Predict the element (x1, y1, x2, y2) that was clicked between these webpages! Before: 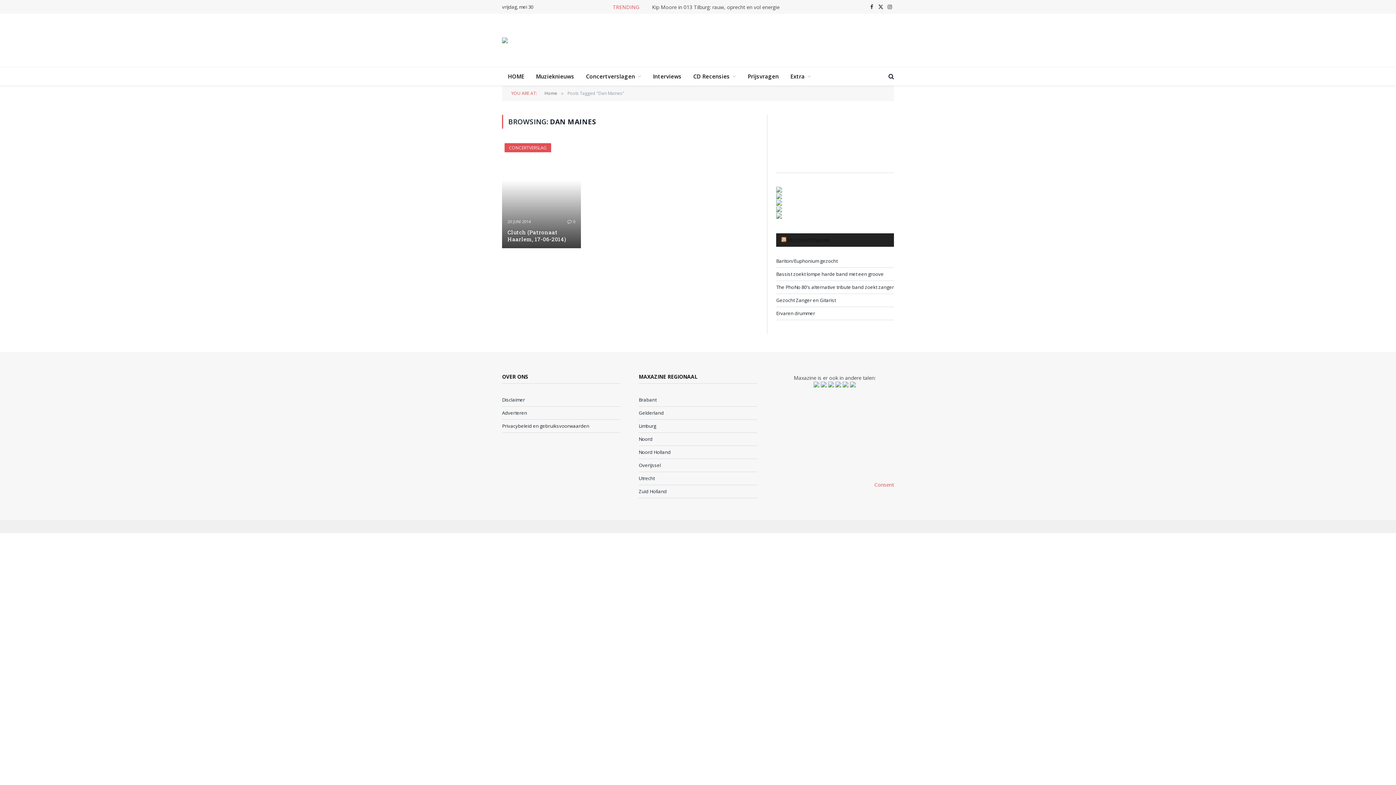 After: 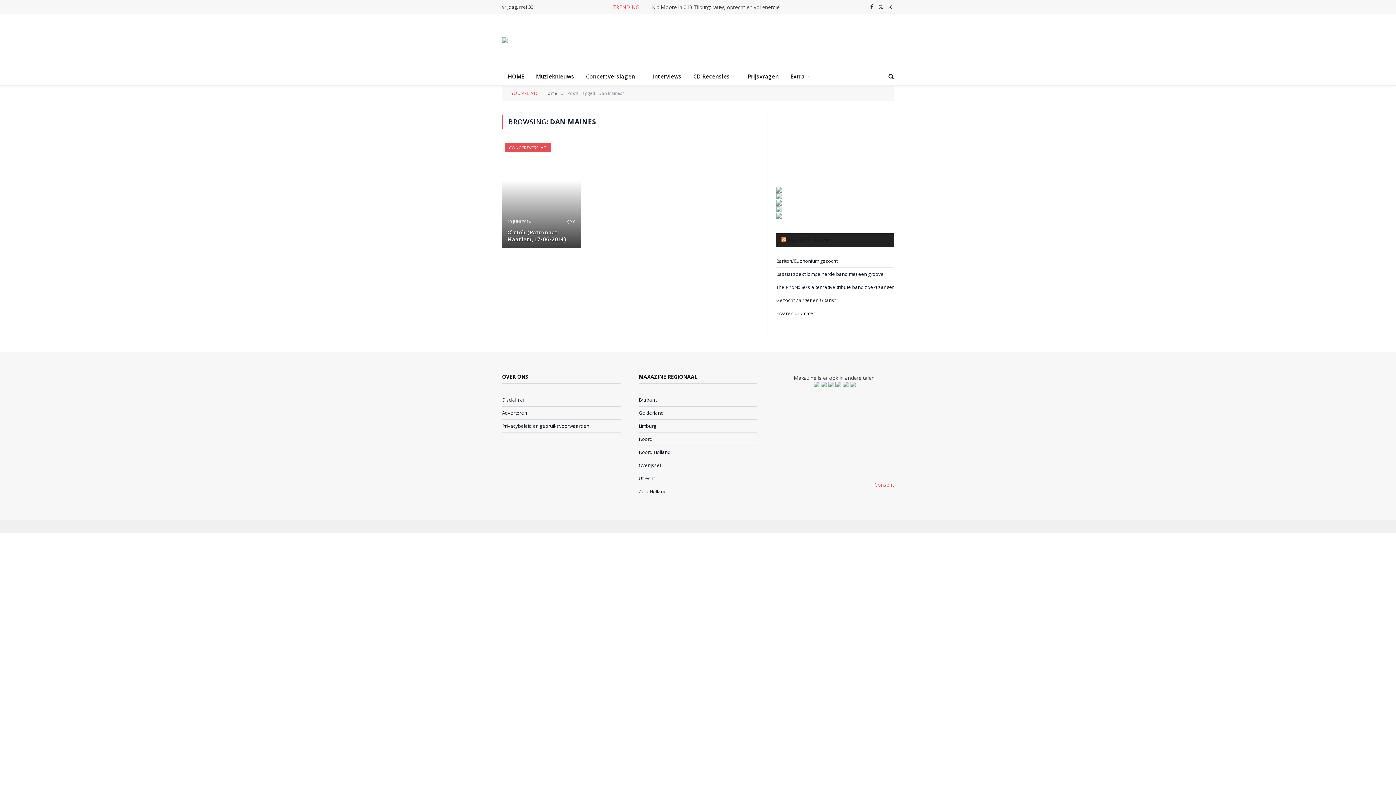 Action: bbox: (835, 382, 841, 389)